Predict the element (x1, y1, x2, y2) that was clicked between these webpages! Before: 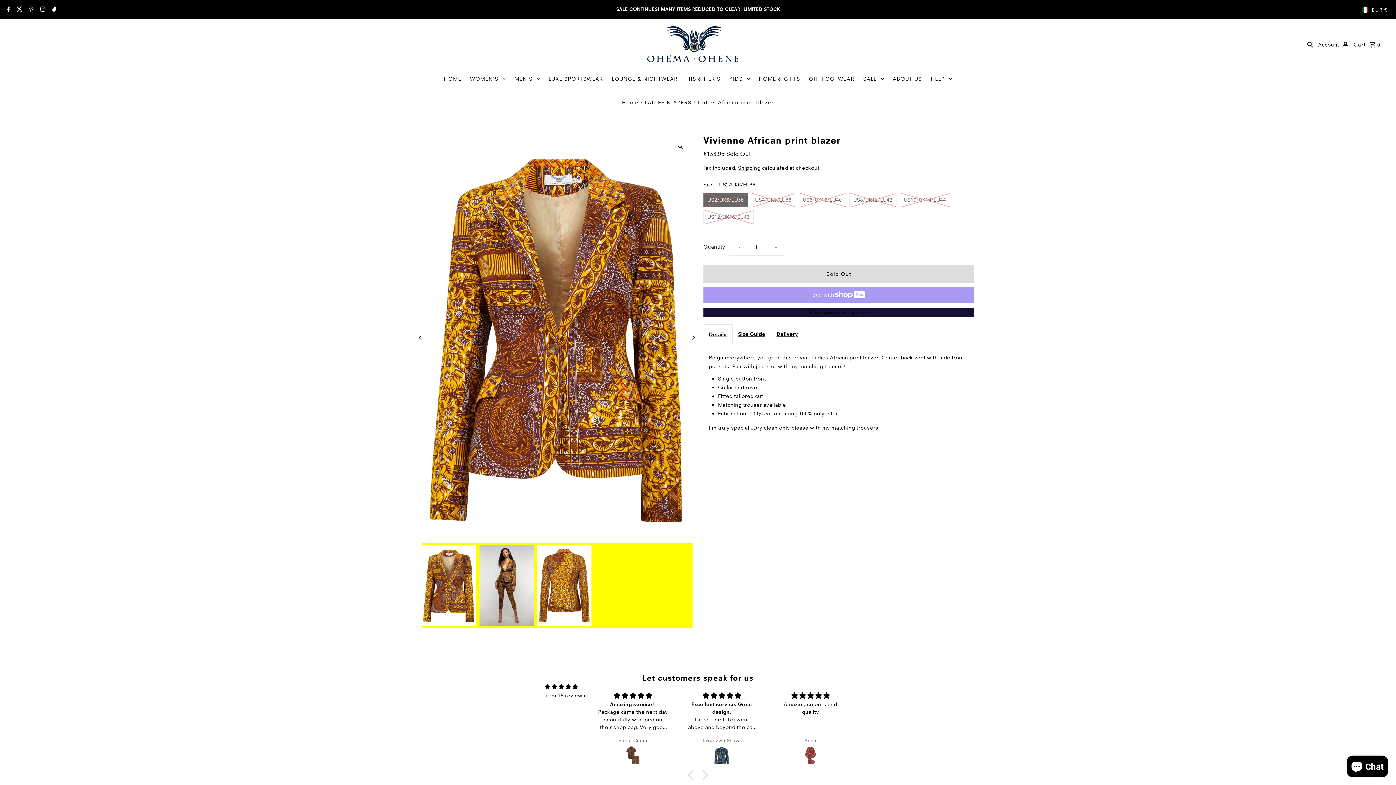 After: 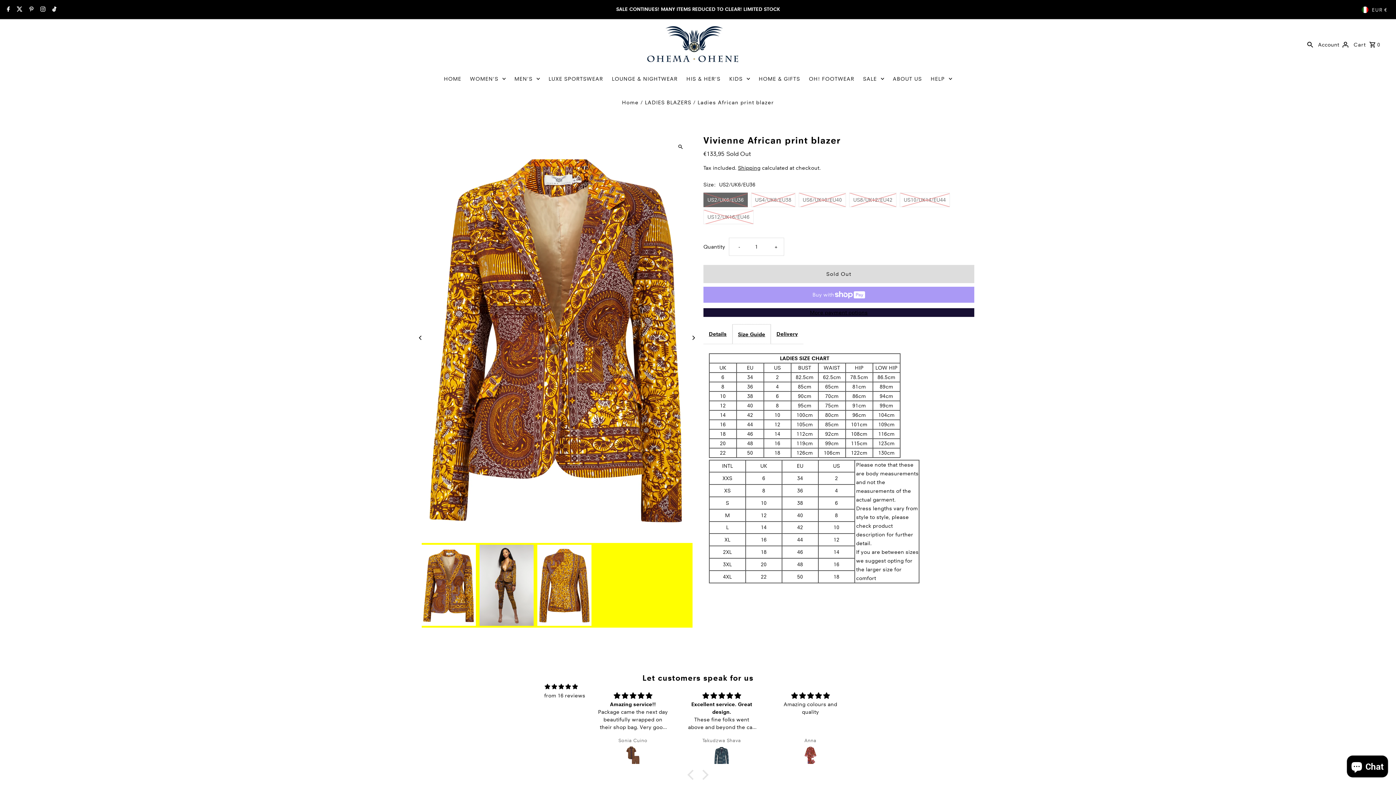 Action: label: Size Guide bbox: (732, 324, 770, 344)